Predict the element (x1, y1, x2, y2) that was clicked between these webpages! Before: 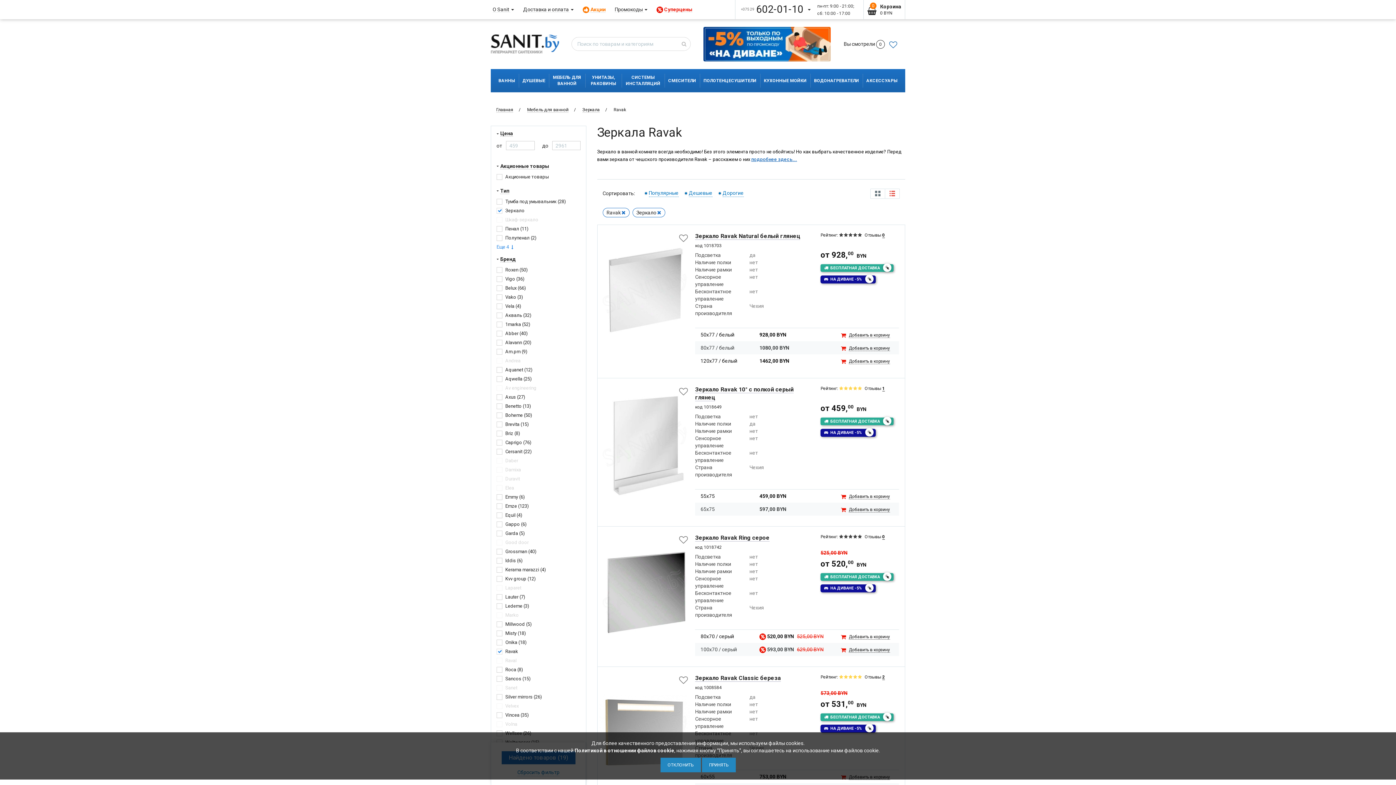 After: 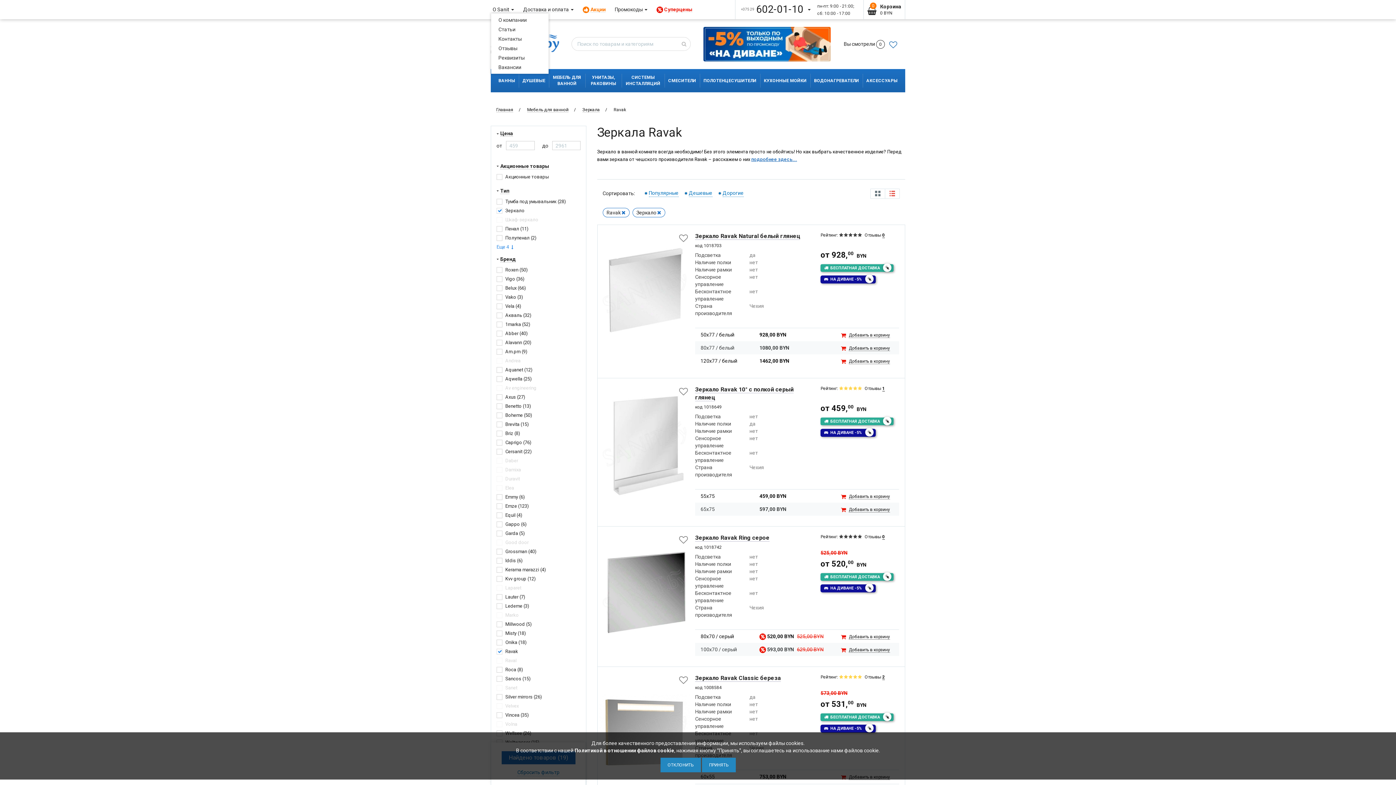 Action: bbox: (492, 5, 514, 13) label: О Sanit 